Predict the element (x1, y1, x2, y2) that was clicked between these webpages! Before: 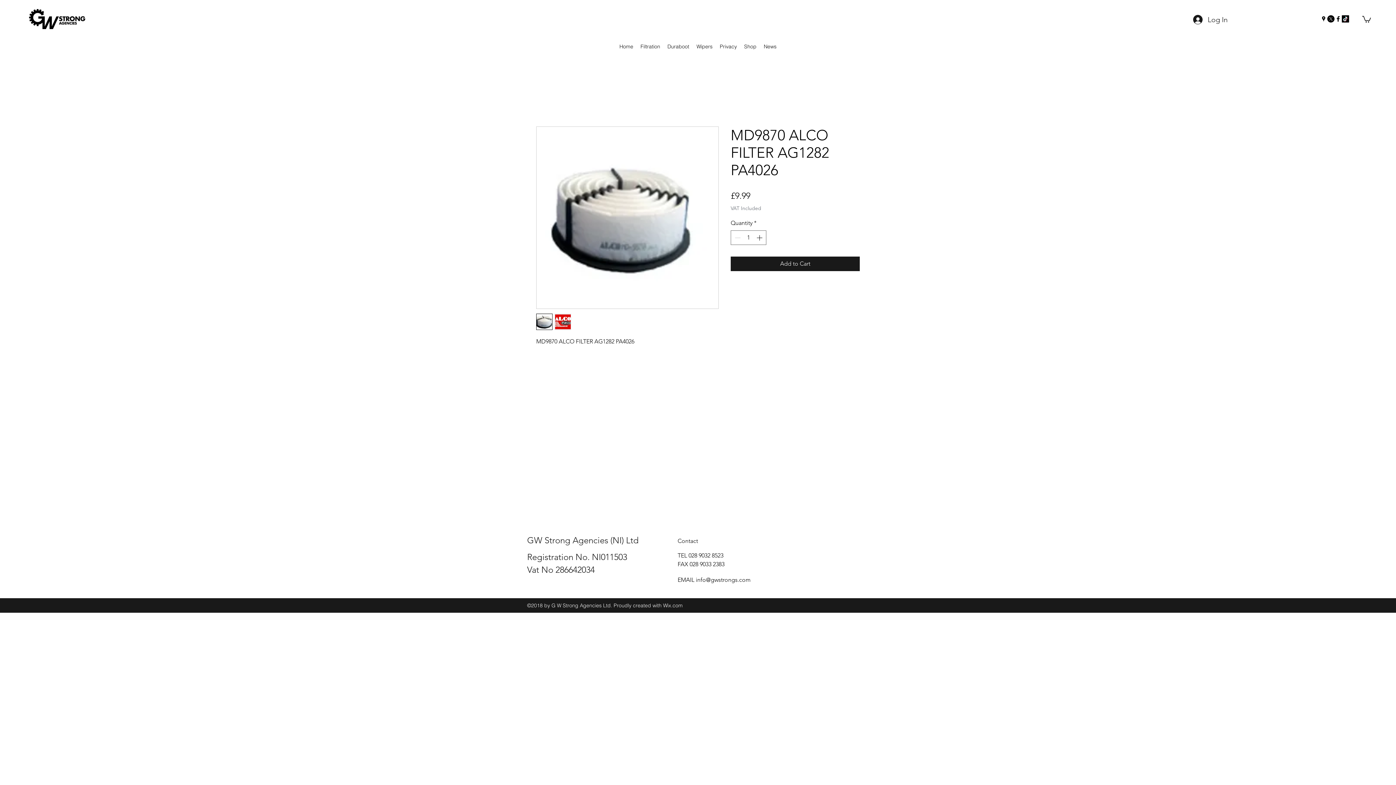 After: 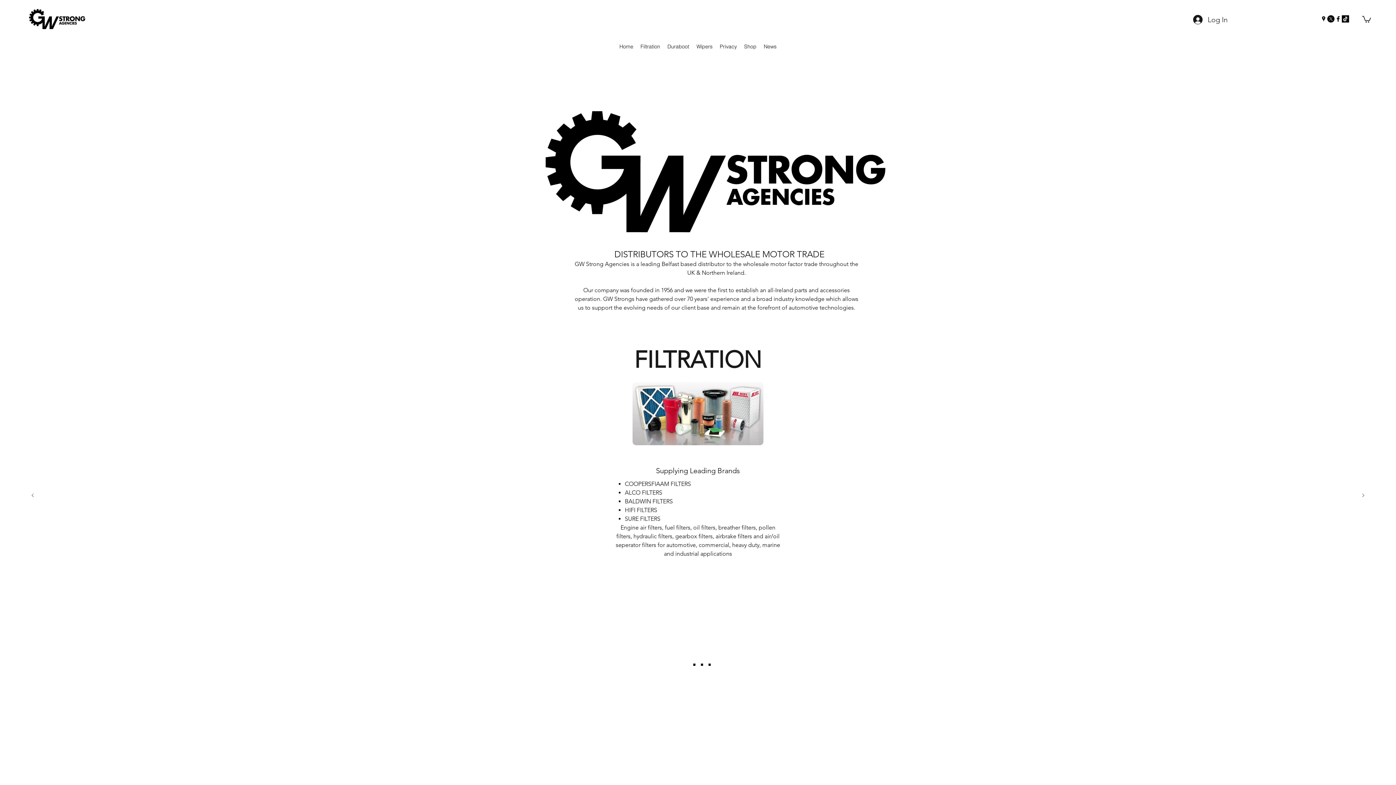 Action: bbox: (29, 9, 85, 29)